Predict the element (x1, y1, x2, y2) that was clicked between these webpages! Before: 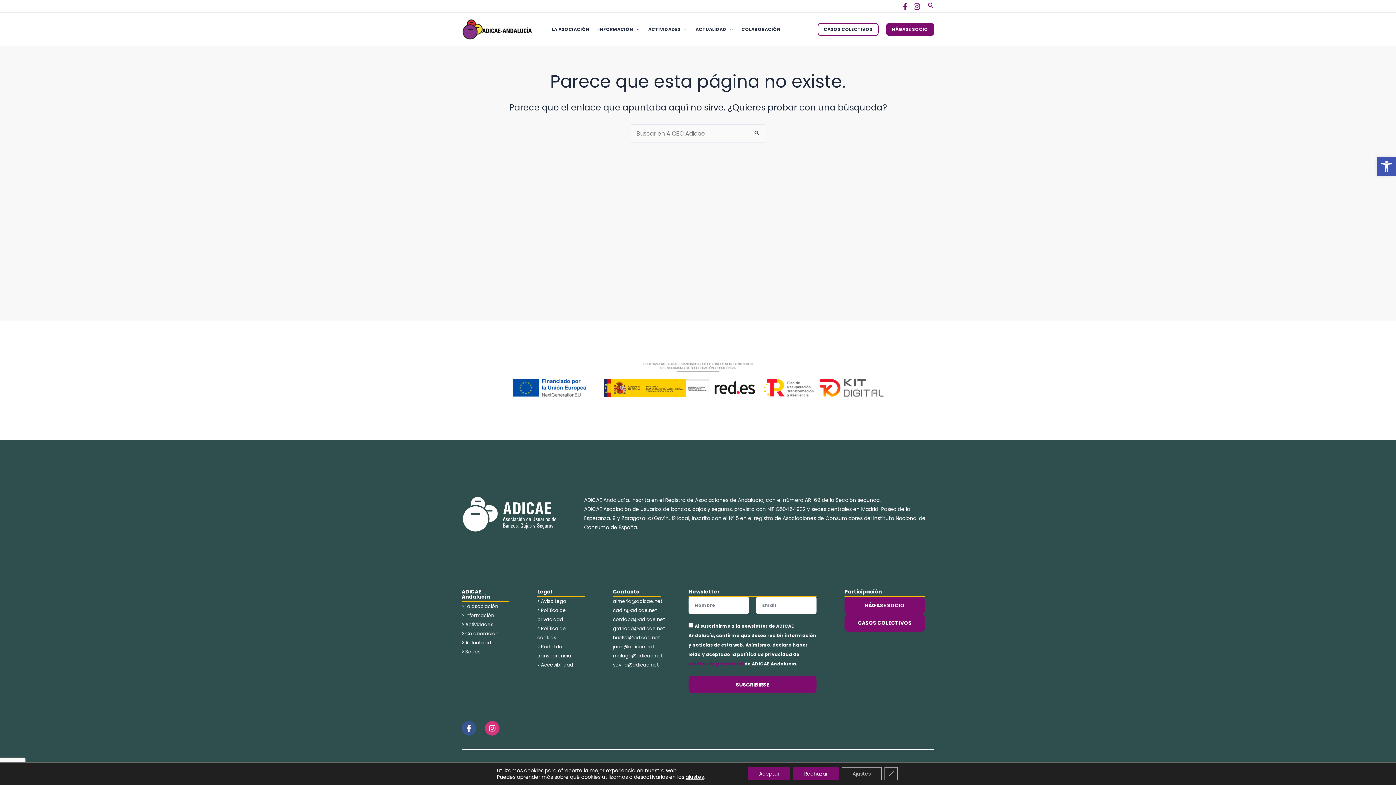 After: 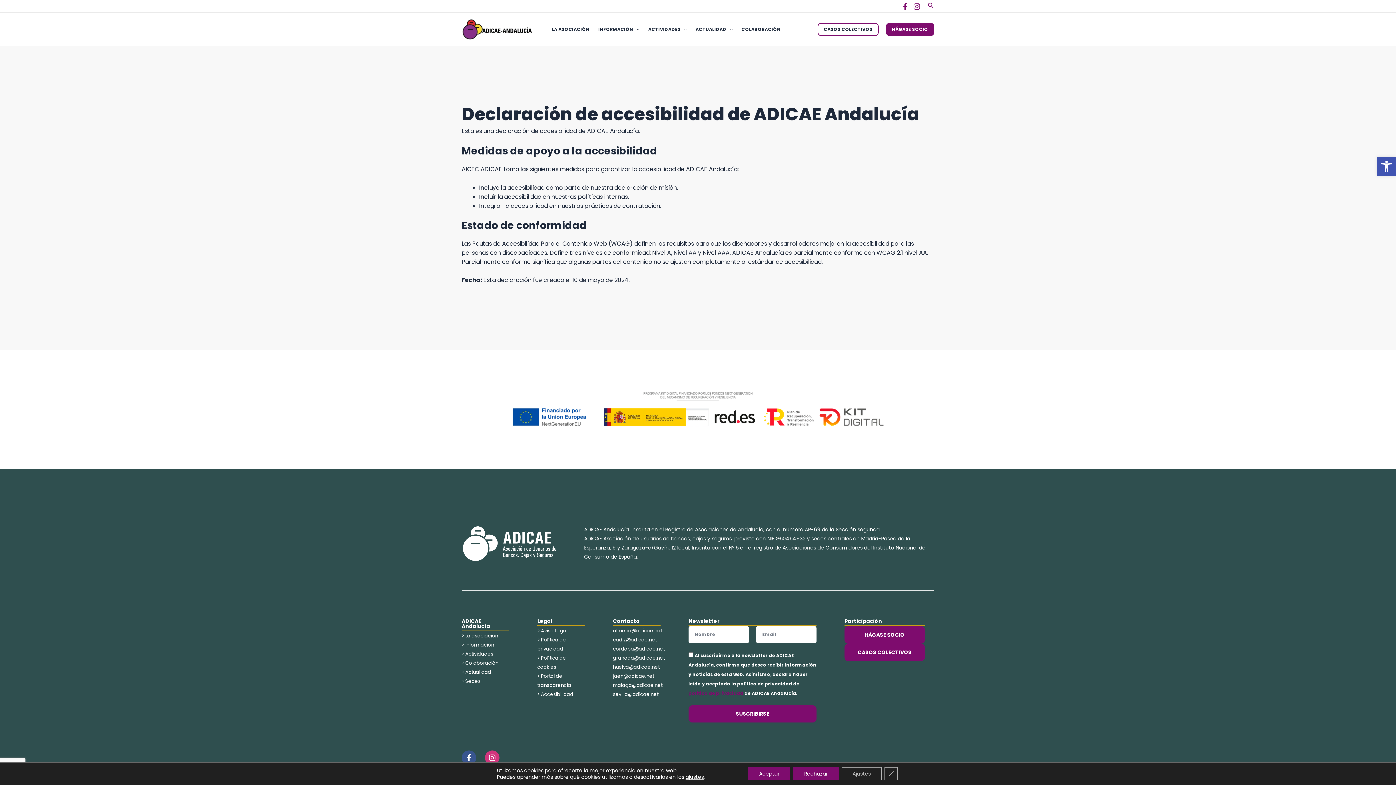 Action: label: > Accesibilidad bbox: (537, 660, 585, 669)